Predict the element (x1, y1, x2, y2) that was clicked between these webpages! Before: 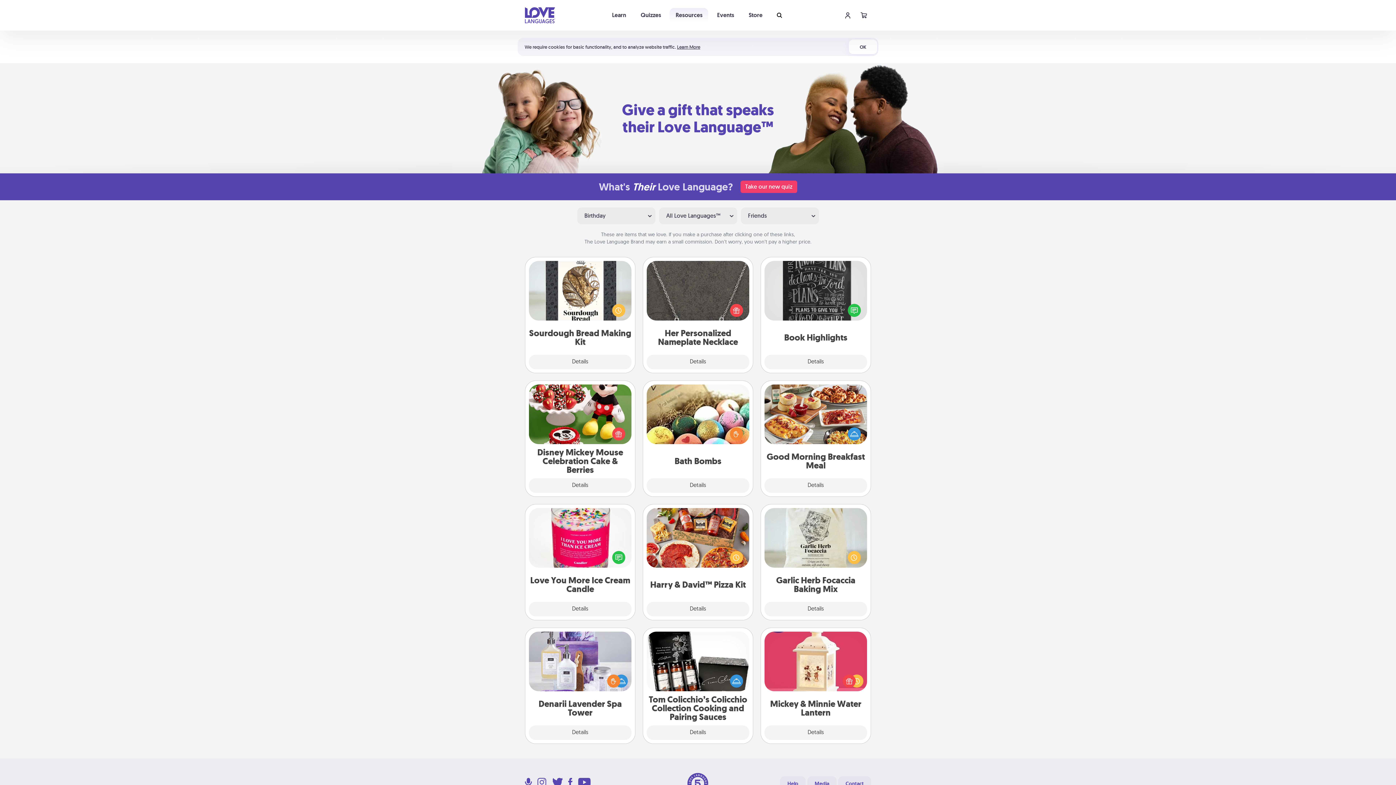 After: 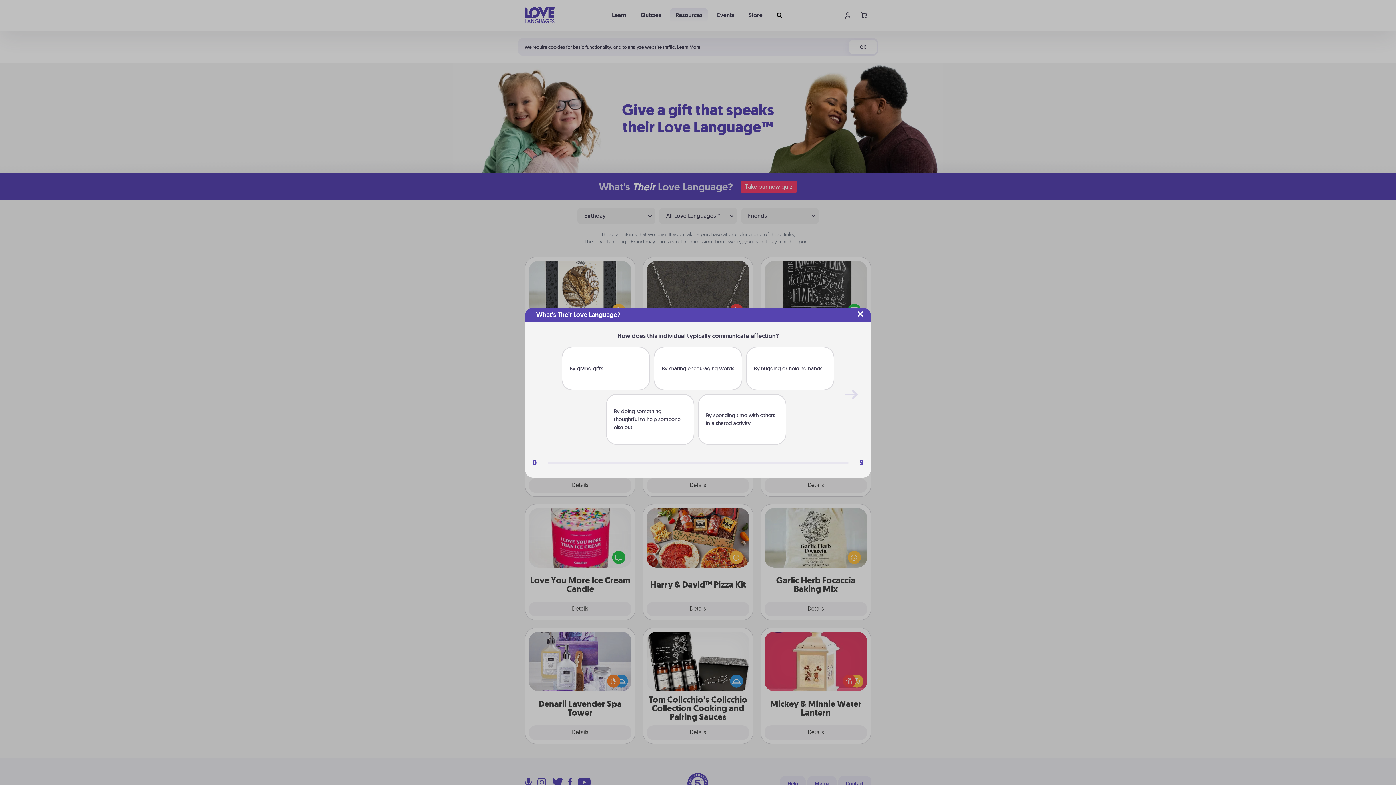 Action: bbox: (740, 180, 797, 193) label: Take our new quiz